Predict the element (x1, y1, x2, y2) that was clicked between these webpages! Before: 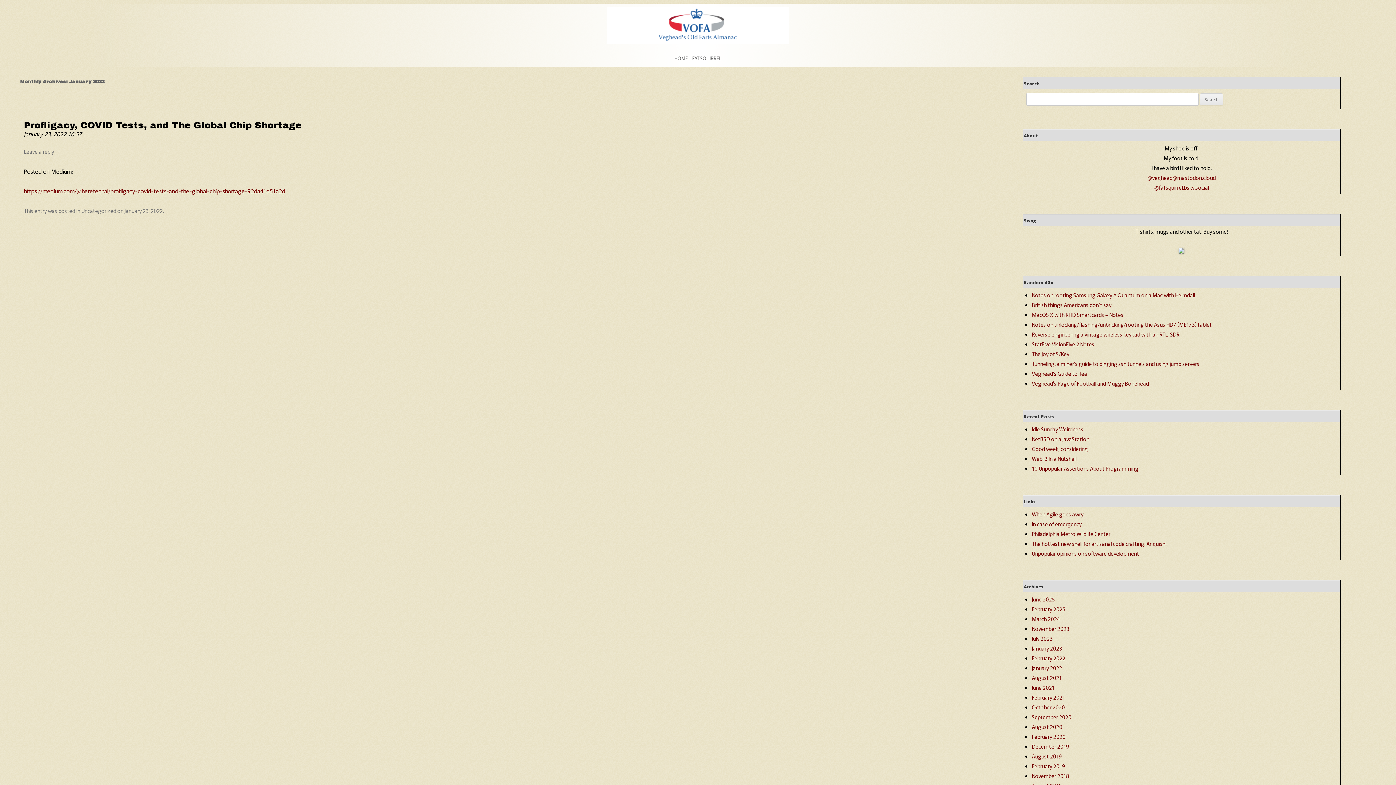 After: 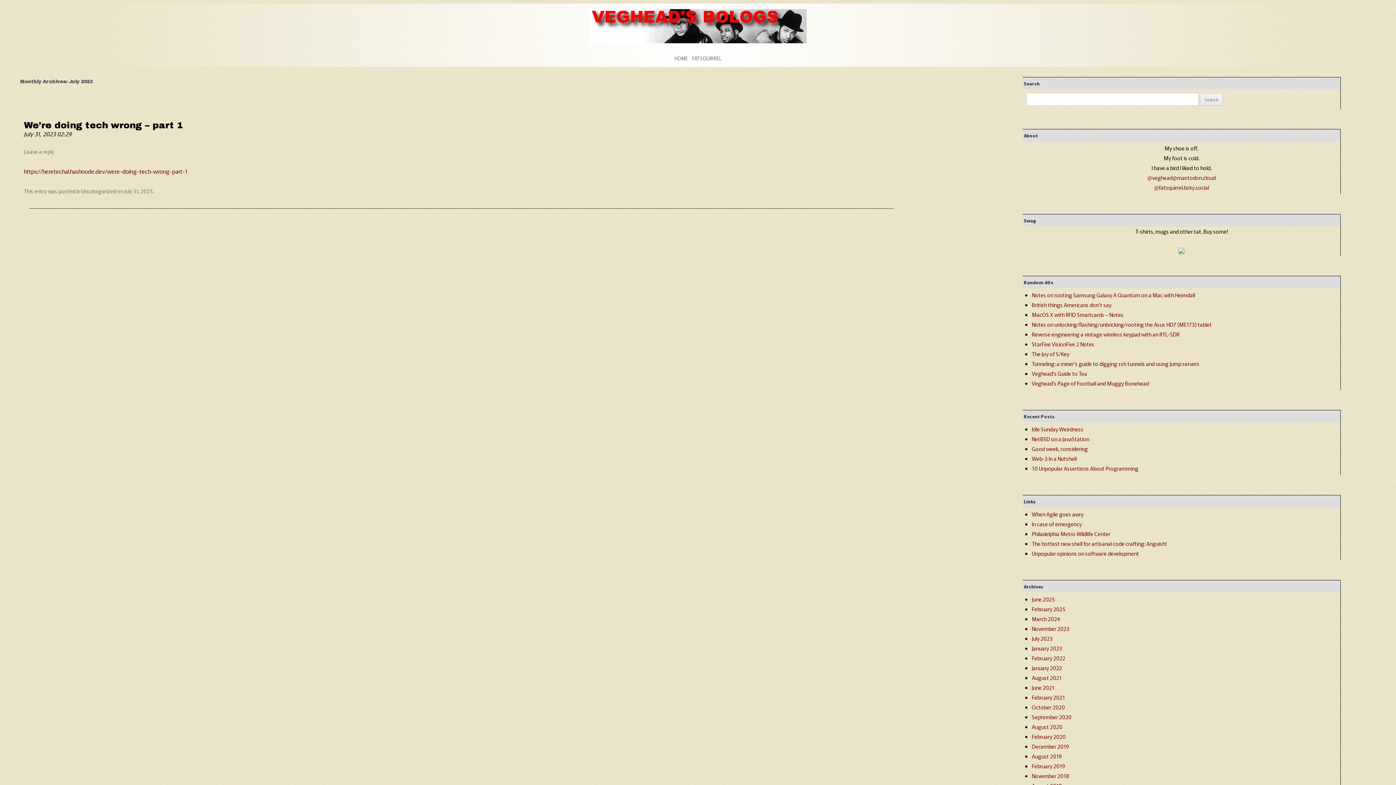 Action: label: July 2023 bbox: (1032, 634, 1052, 642)